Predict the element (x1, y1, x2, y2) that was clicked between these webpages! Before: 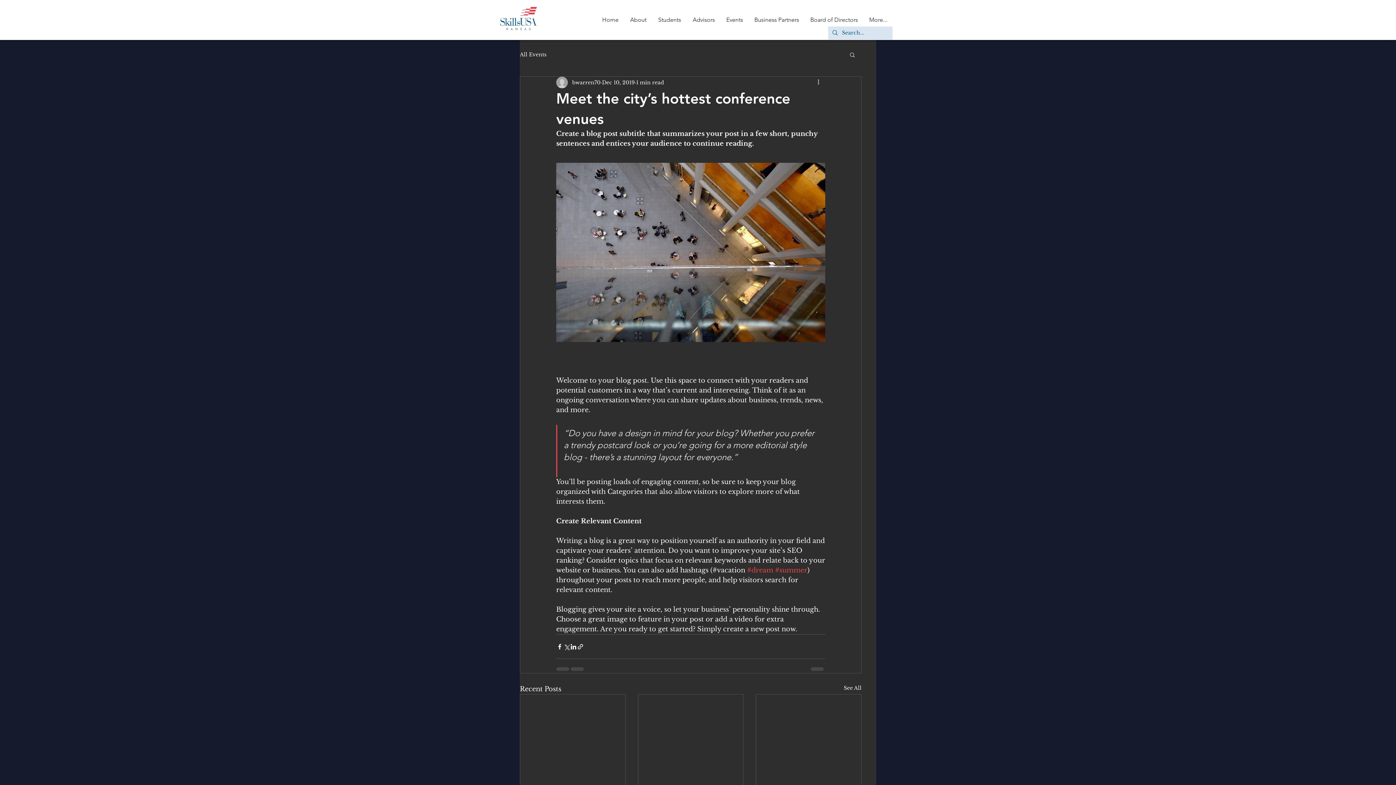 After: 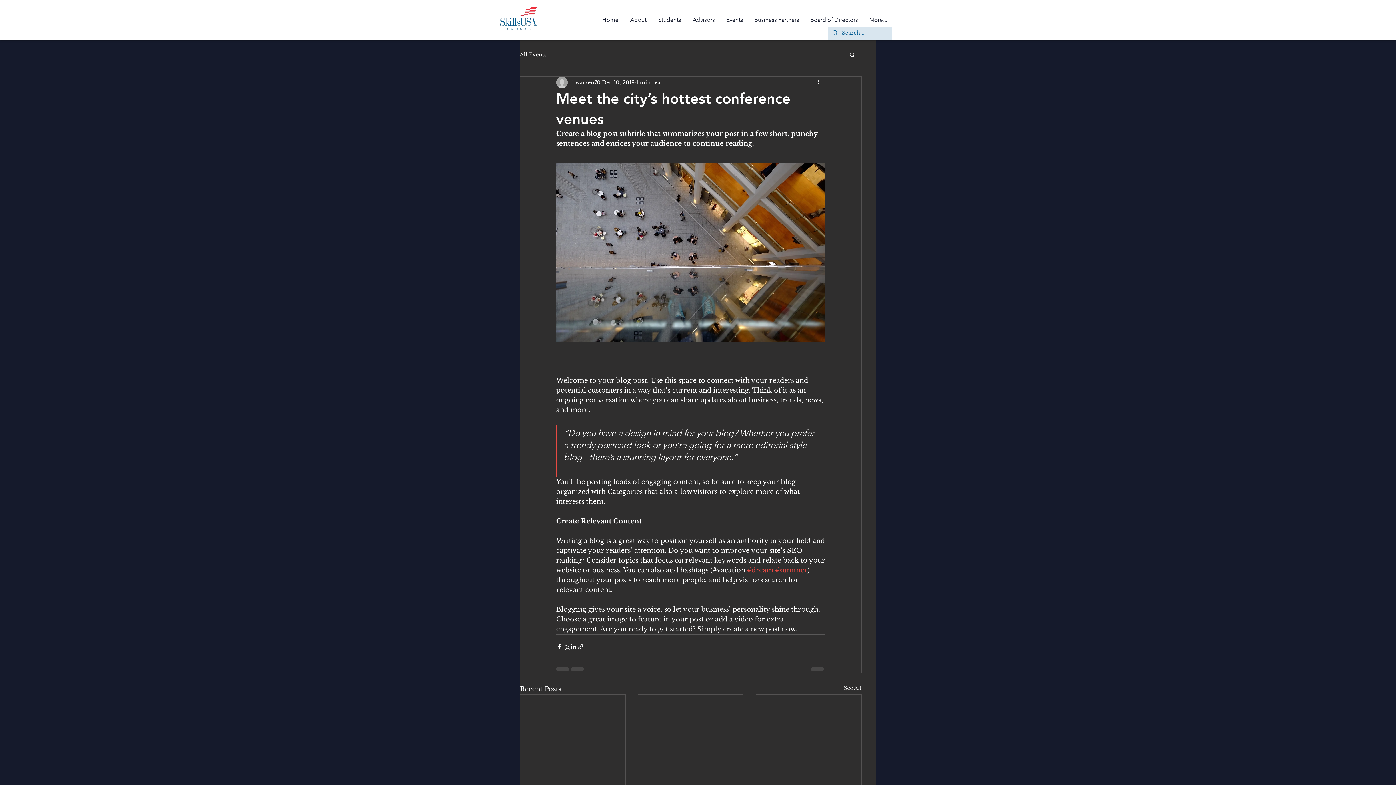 Action: label: Events bbox: (720, 13, 748, 26)